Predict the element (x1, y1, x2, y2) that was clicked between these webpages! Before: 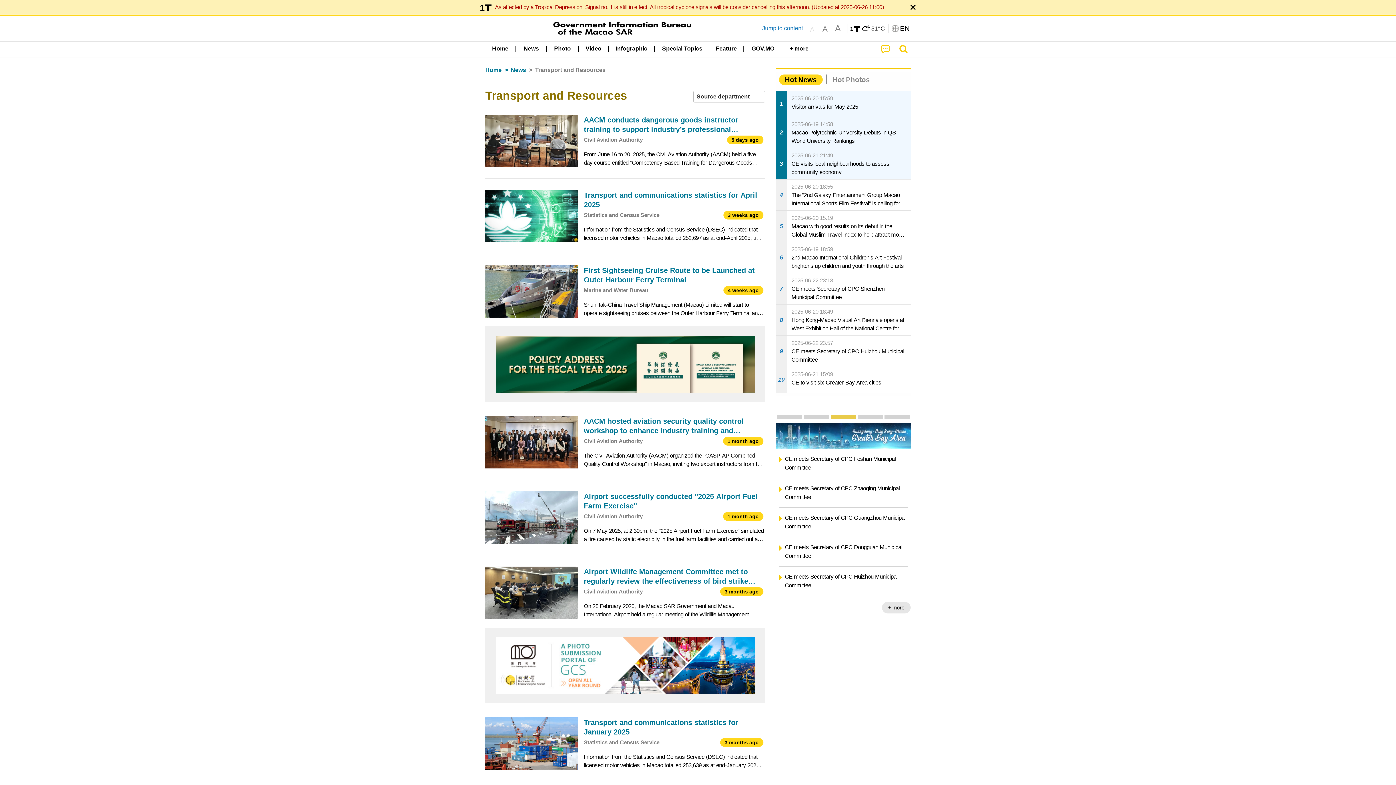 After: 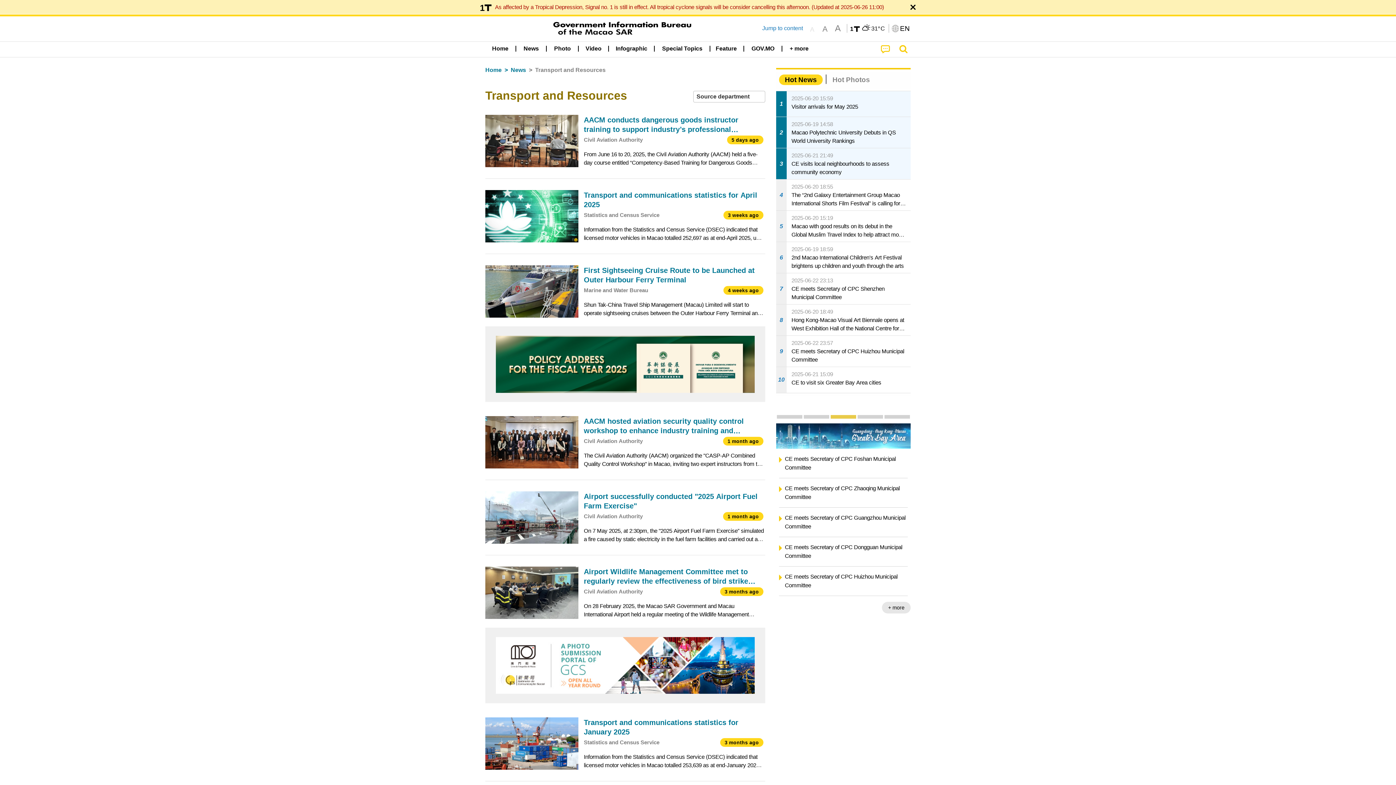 Action: bbox: (884, 415, 910, 418) label: Infographics on preventive measures against COVID-19